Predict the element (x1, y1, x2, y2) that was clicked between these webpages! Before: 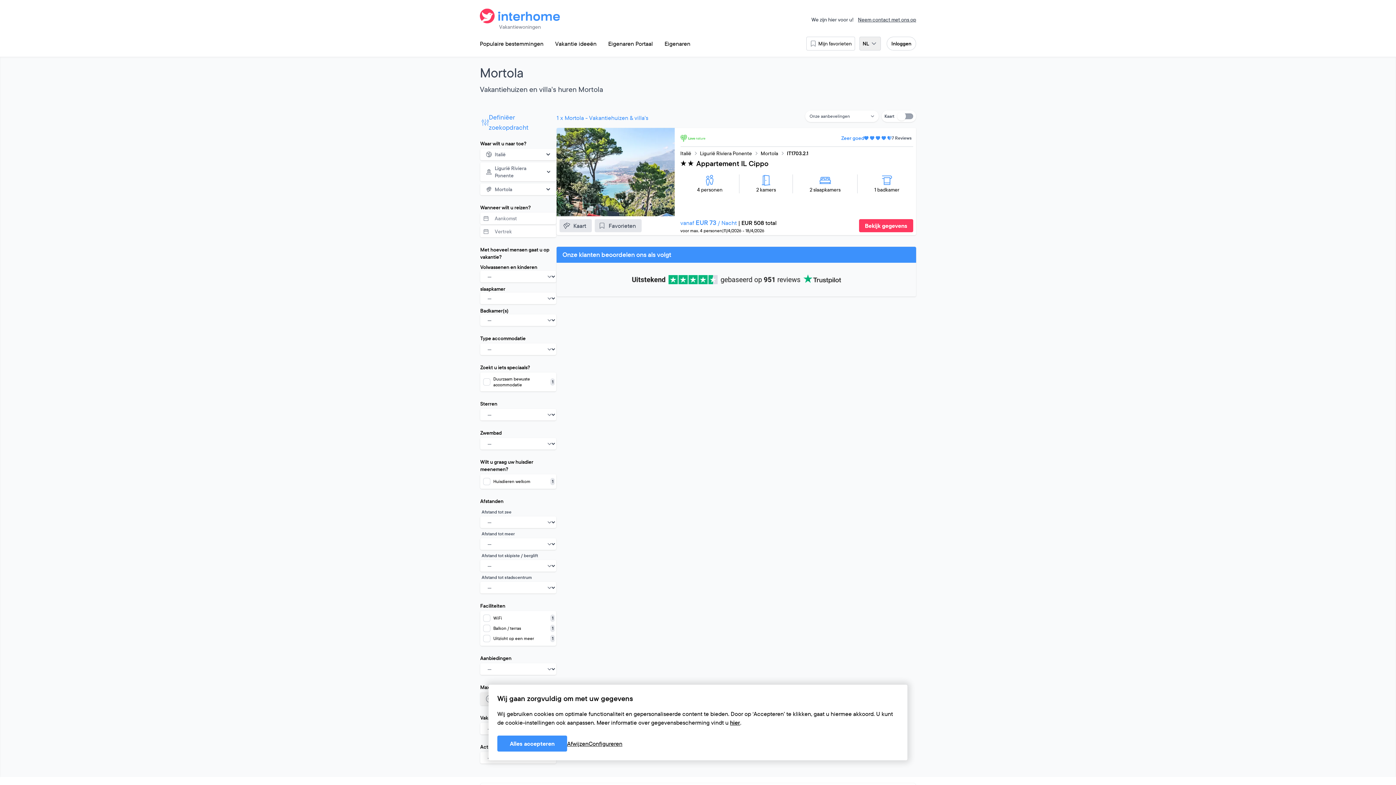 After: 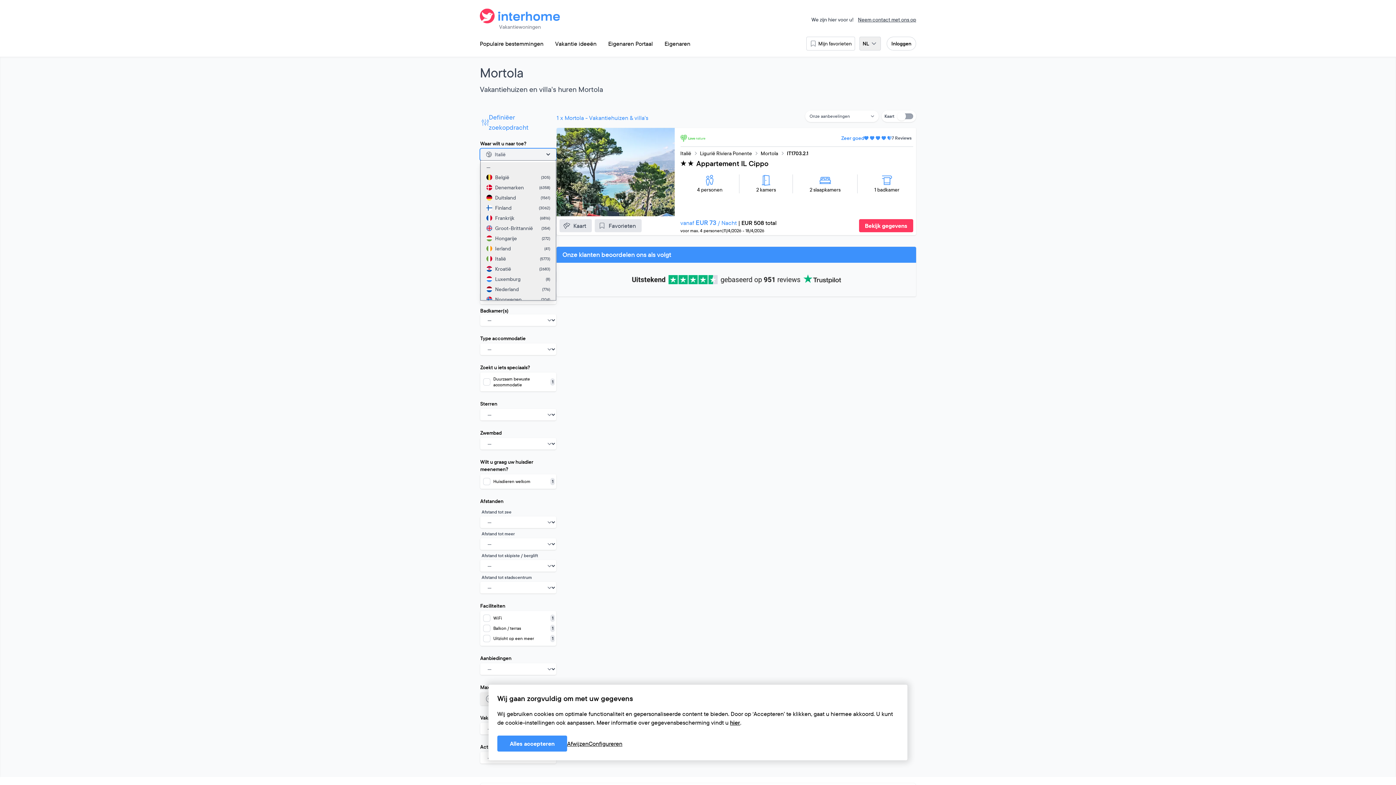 Action: label: Italië bbox: (480, 148, 556, 160)